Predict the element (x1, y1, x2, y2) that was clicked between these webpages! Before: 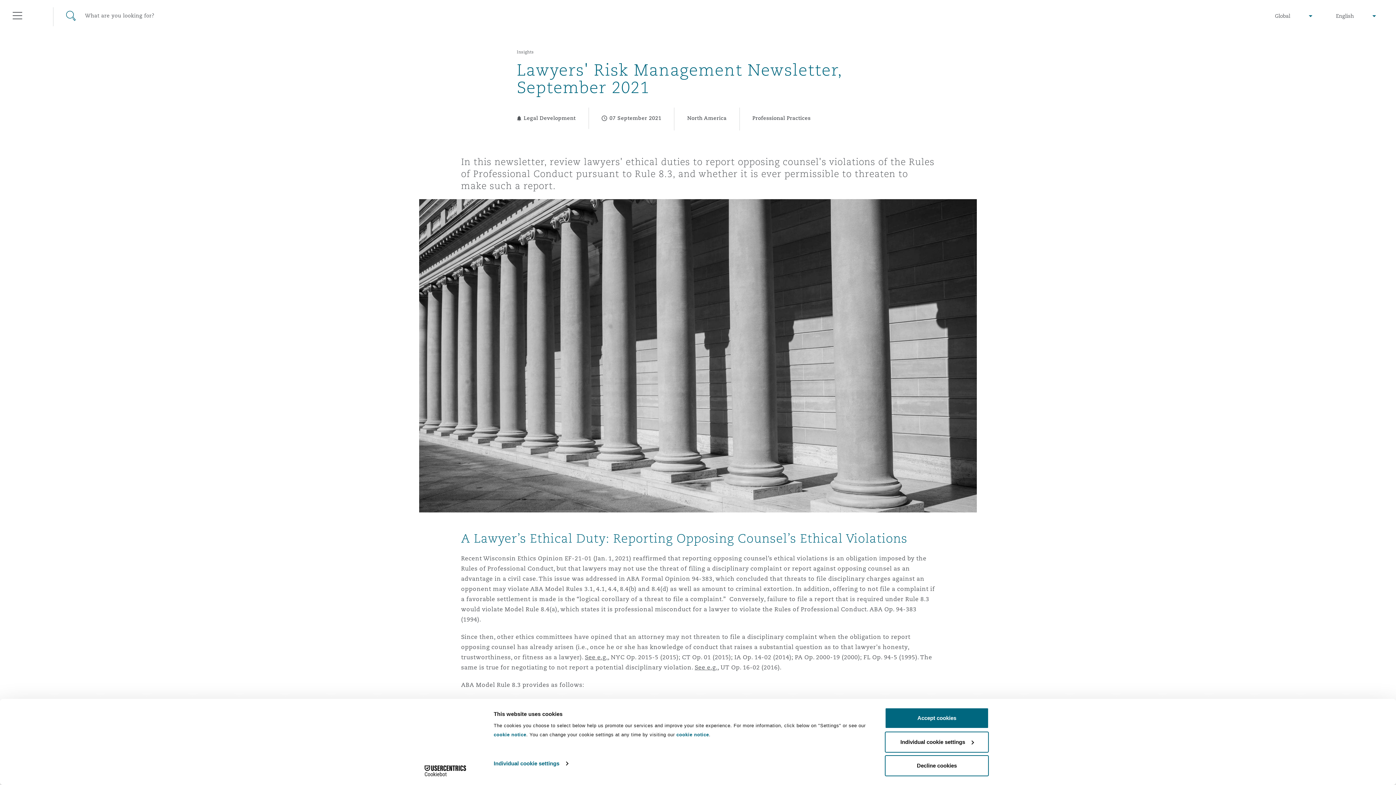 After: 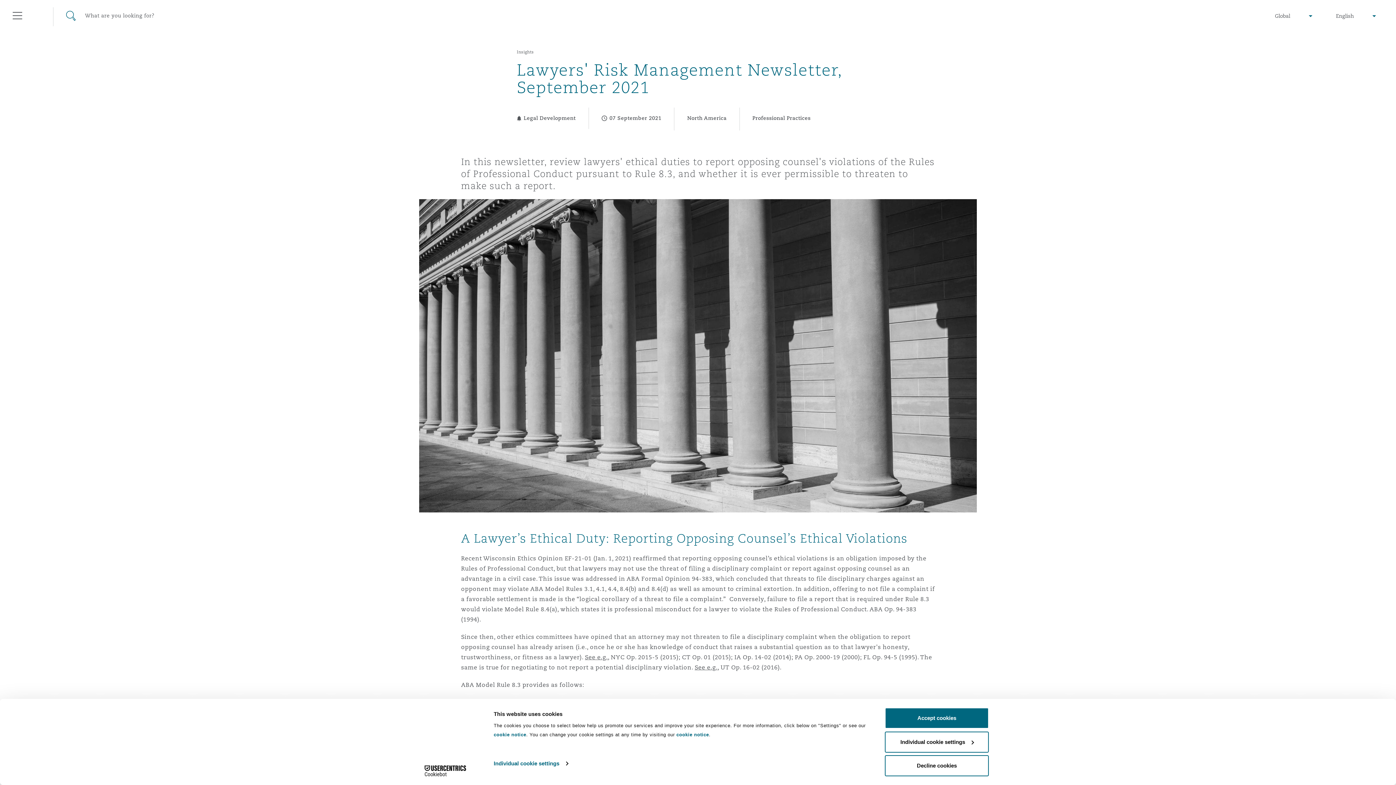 Action: label: Cookiebot - opens in a new window bbox: (413, 765, 477, 776)